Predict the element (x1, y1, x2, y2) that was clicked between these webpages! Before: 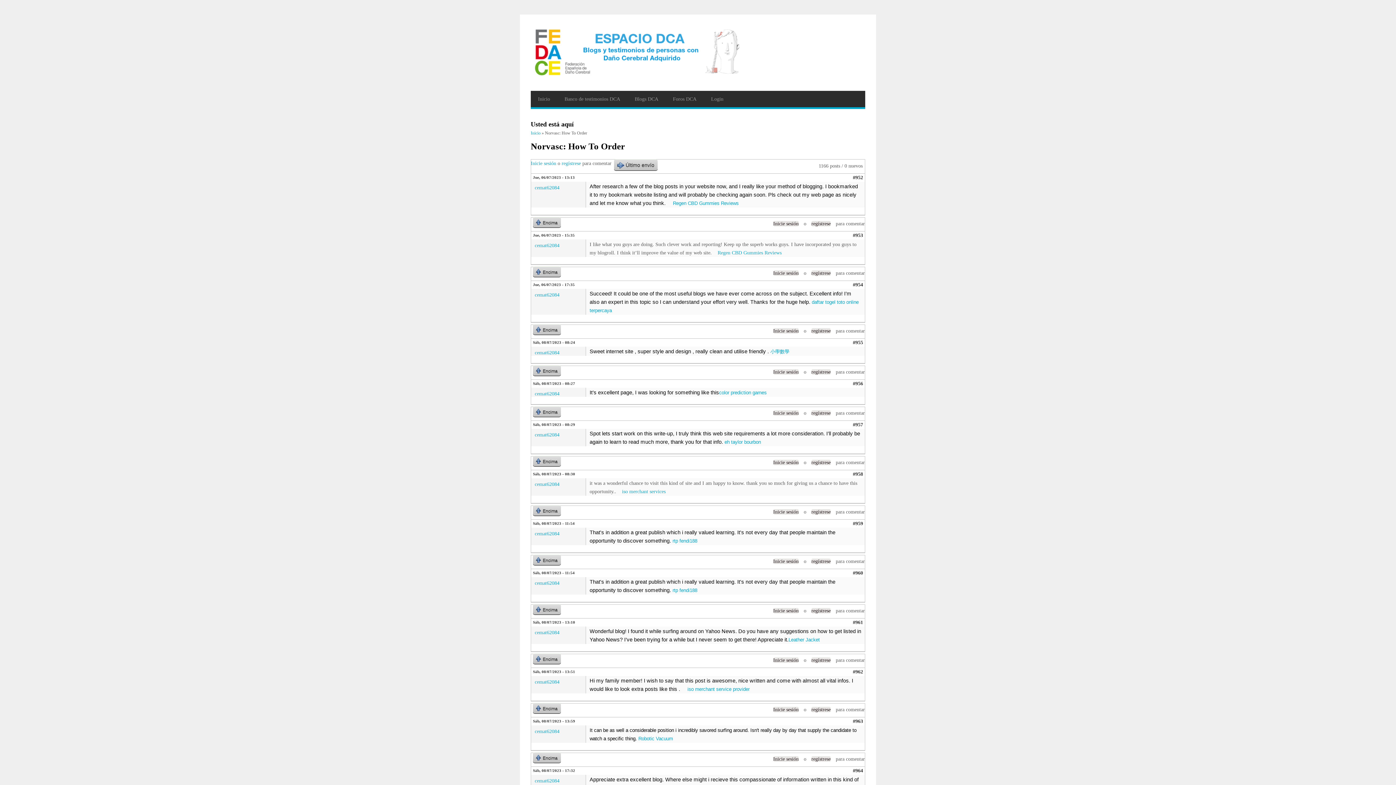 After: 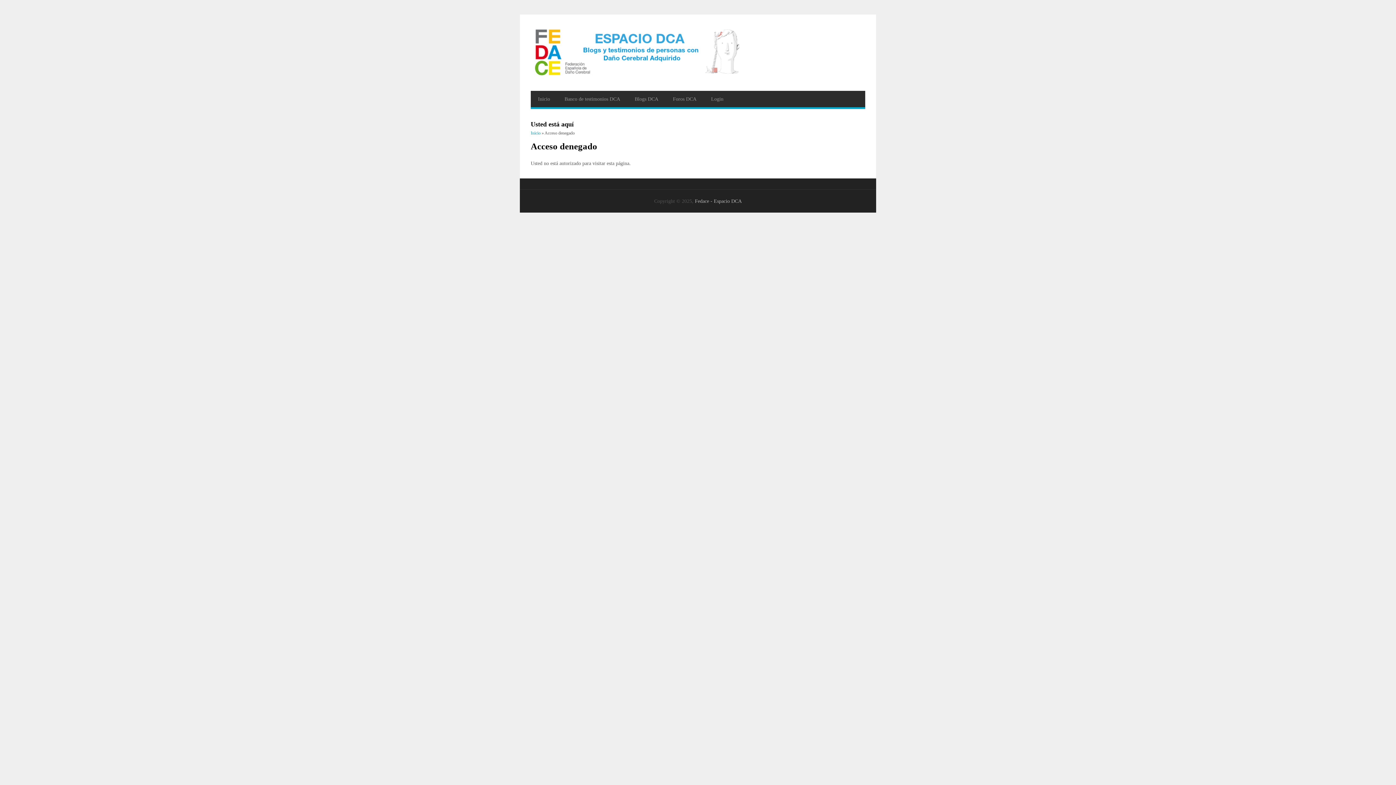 Action: bbox: (534, 185, 559, 190) label: cemat62084